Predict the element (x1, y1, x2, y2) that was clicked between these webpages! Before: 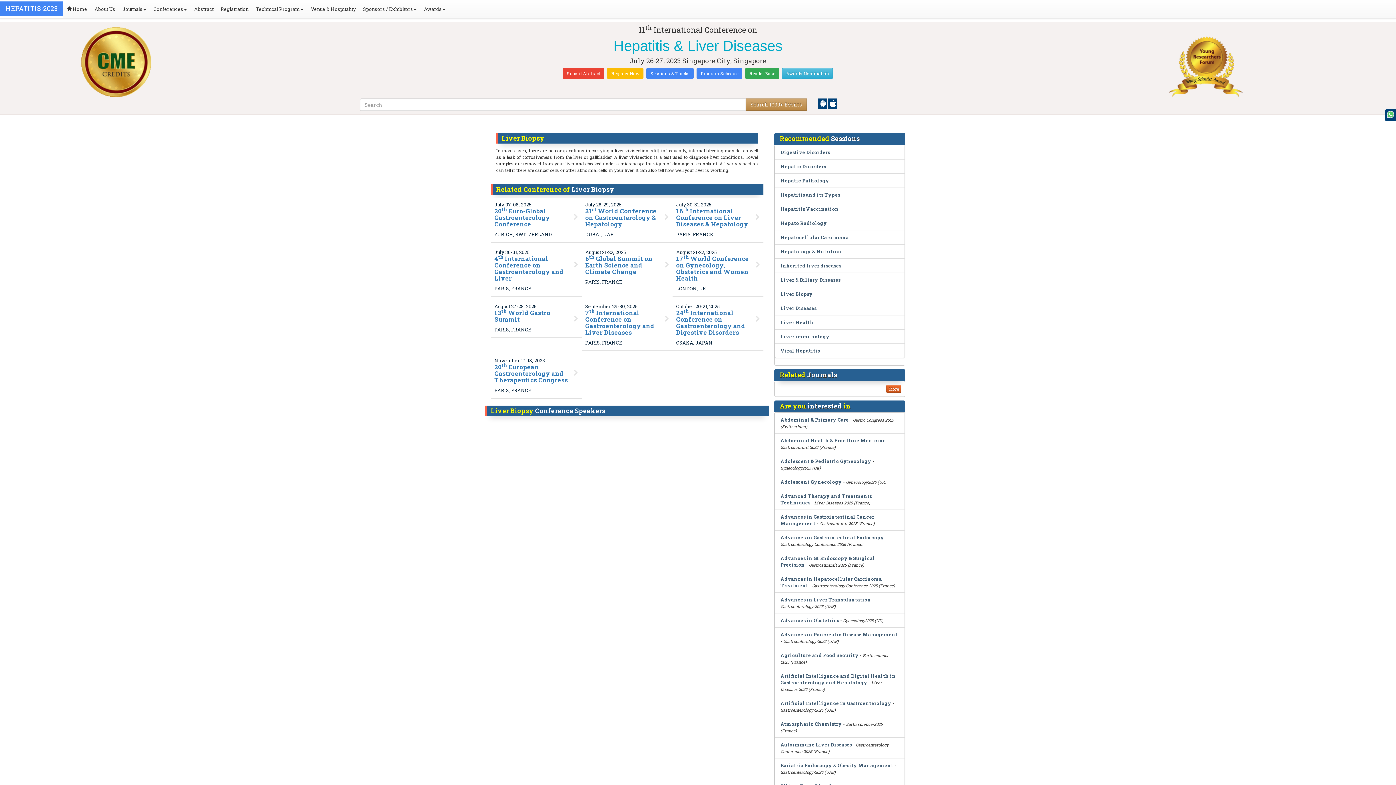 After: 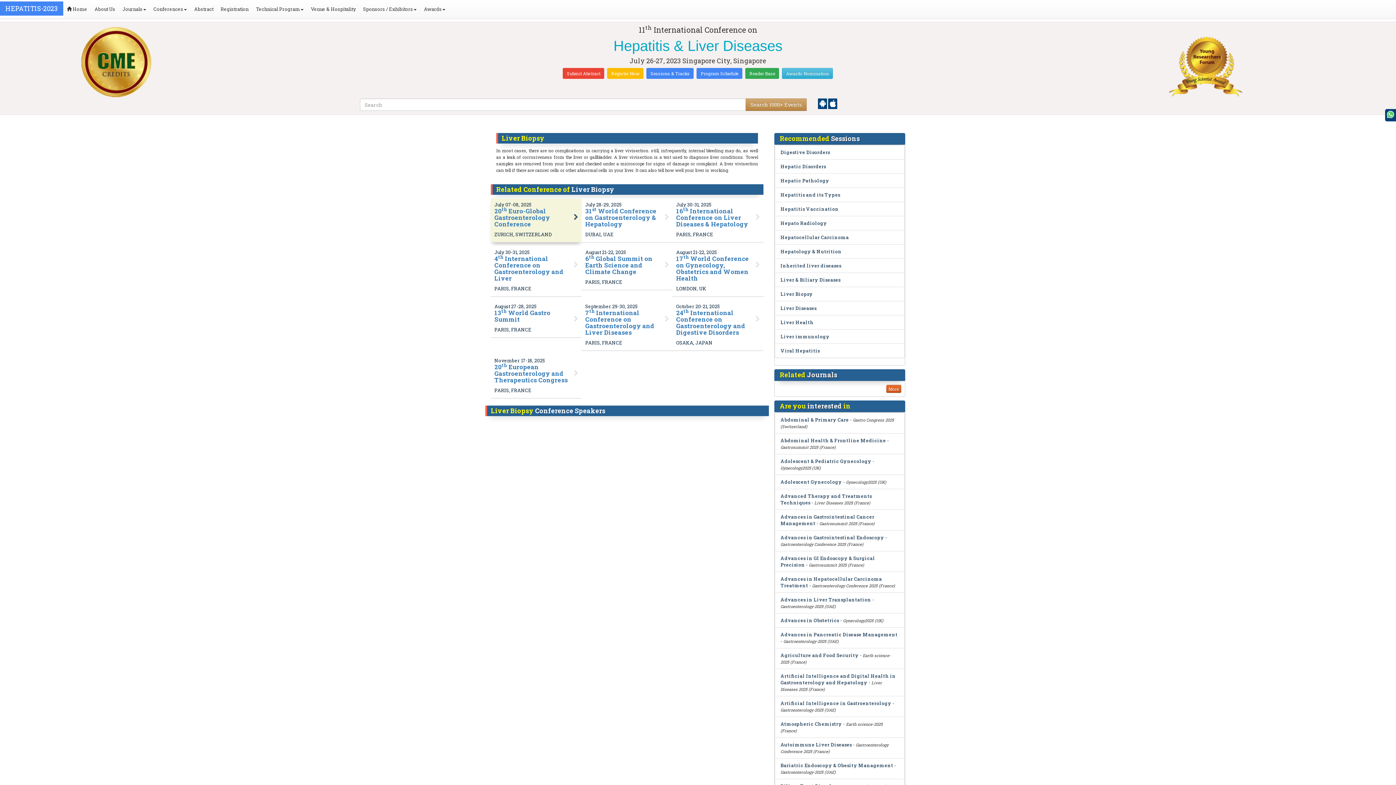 Action: label: 20th Euro-Global Gastroenterology Conference bbox: (494, 208, 569, 227)